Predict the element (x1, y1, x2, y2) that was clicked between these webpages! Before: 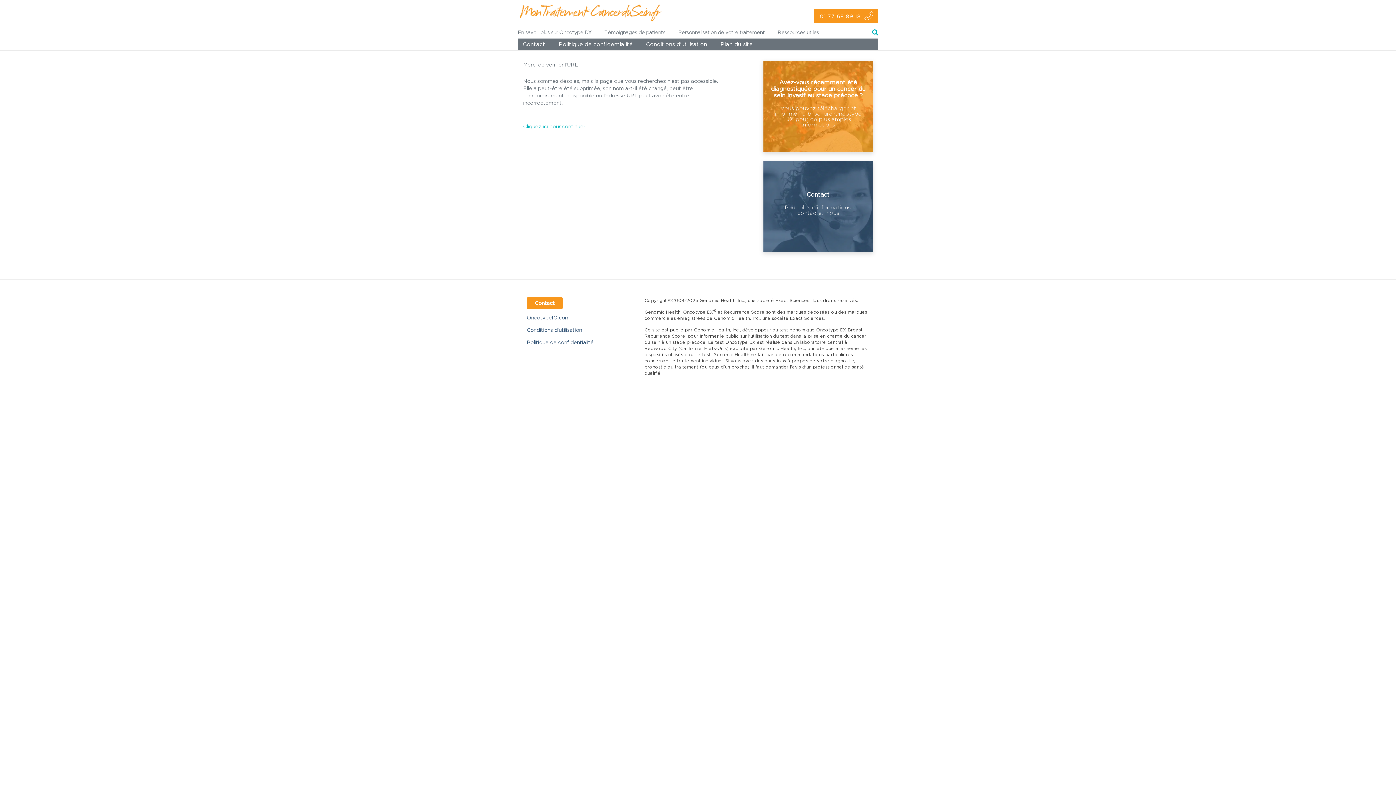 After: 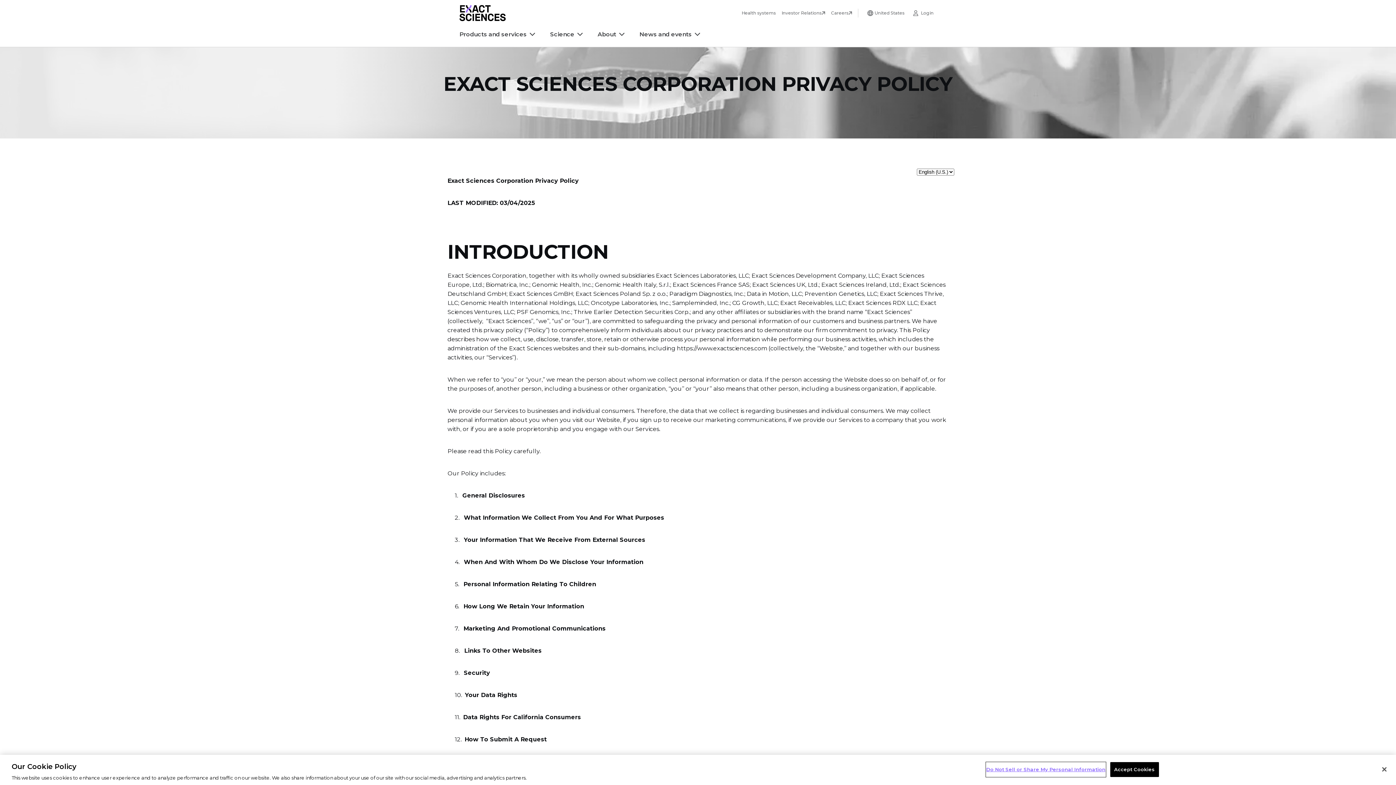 Action: label: Politique de confidentialité bbox: (526, 339, 593, 345)